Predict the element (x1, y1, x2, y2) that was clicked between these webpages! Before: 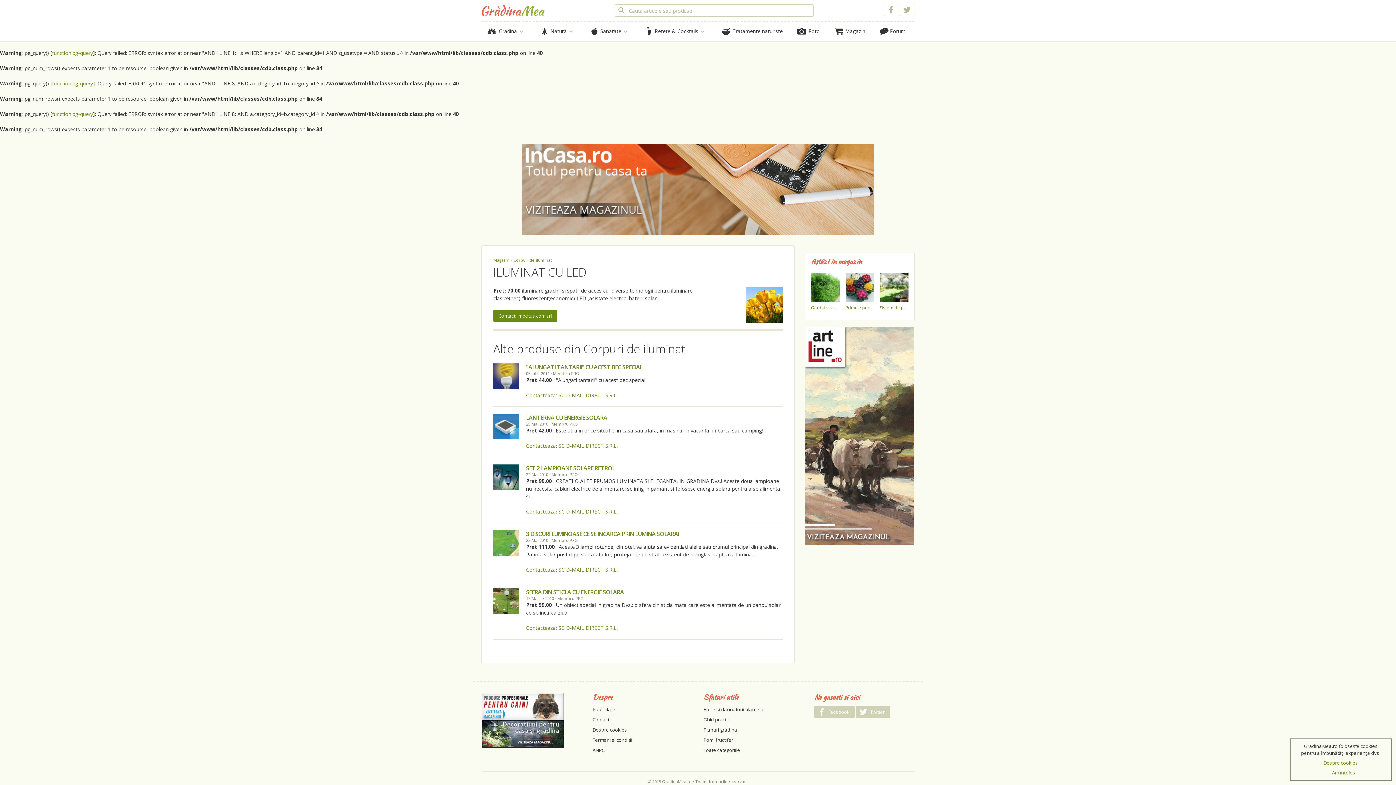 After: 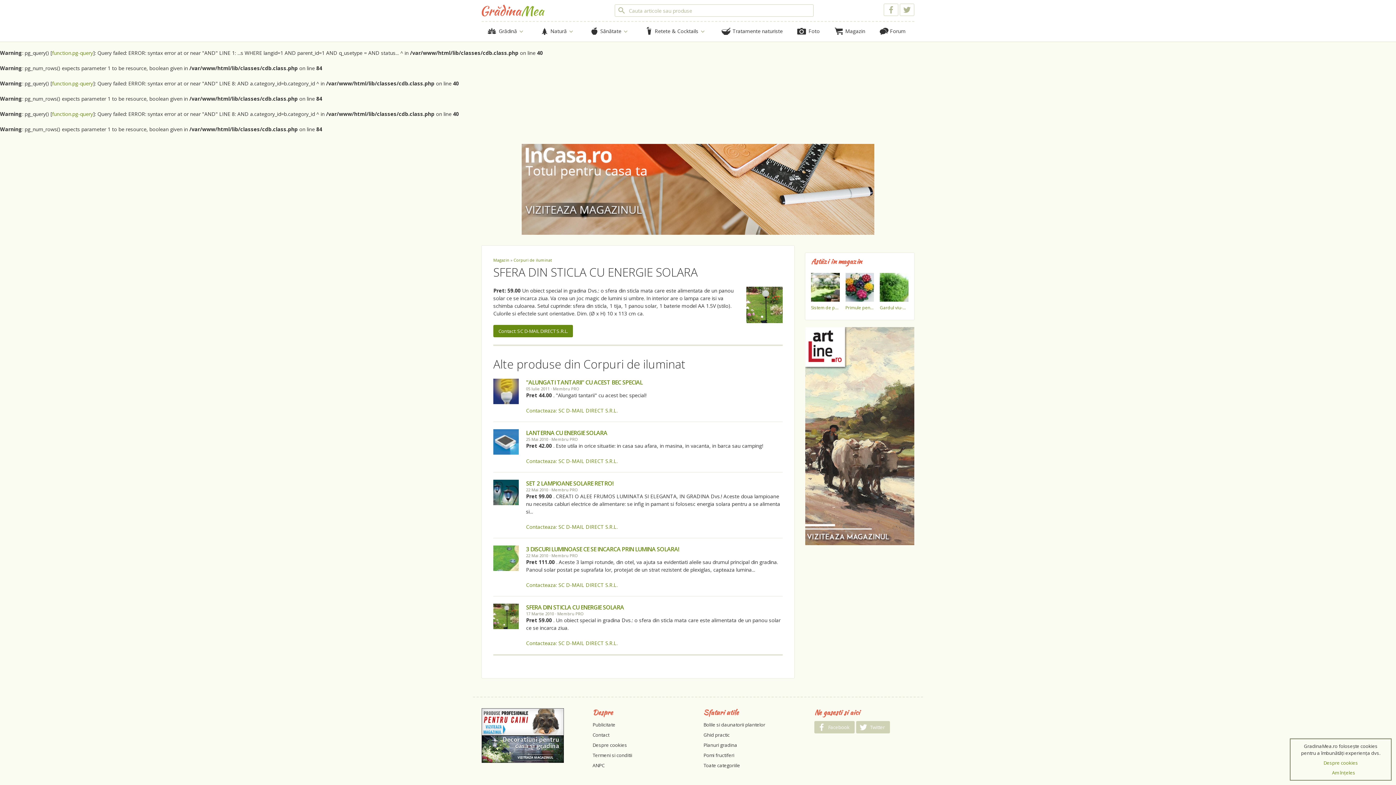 Action: bbox: (493, 588, 518, 614)